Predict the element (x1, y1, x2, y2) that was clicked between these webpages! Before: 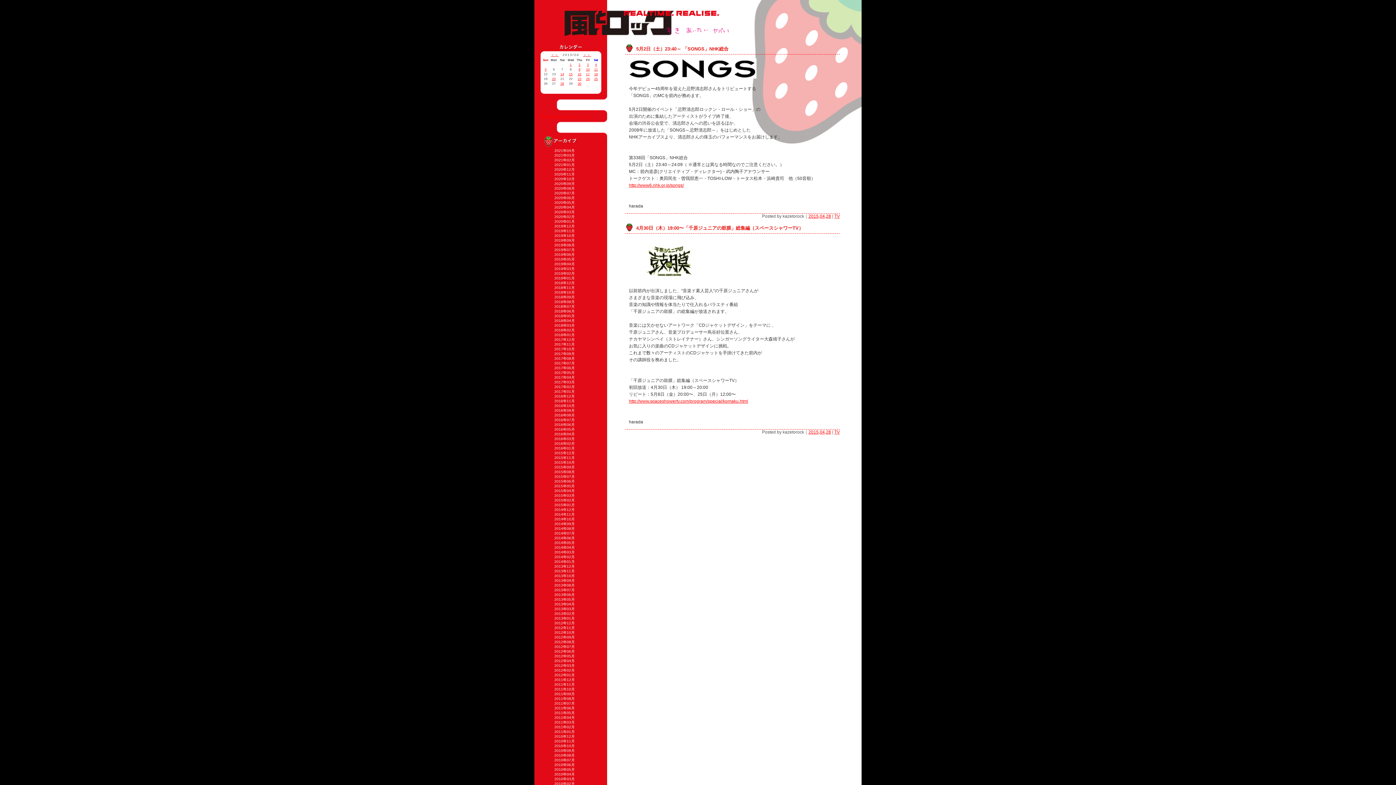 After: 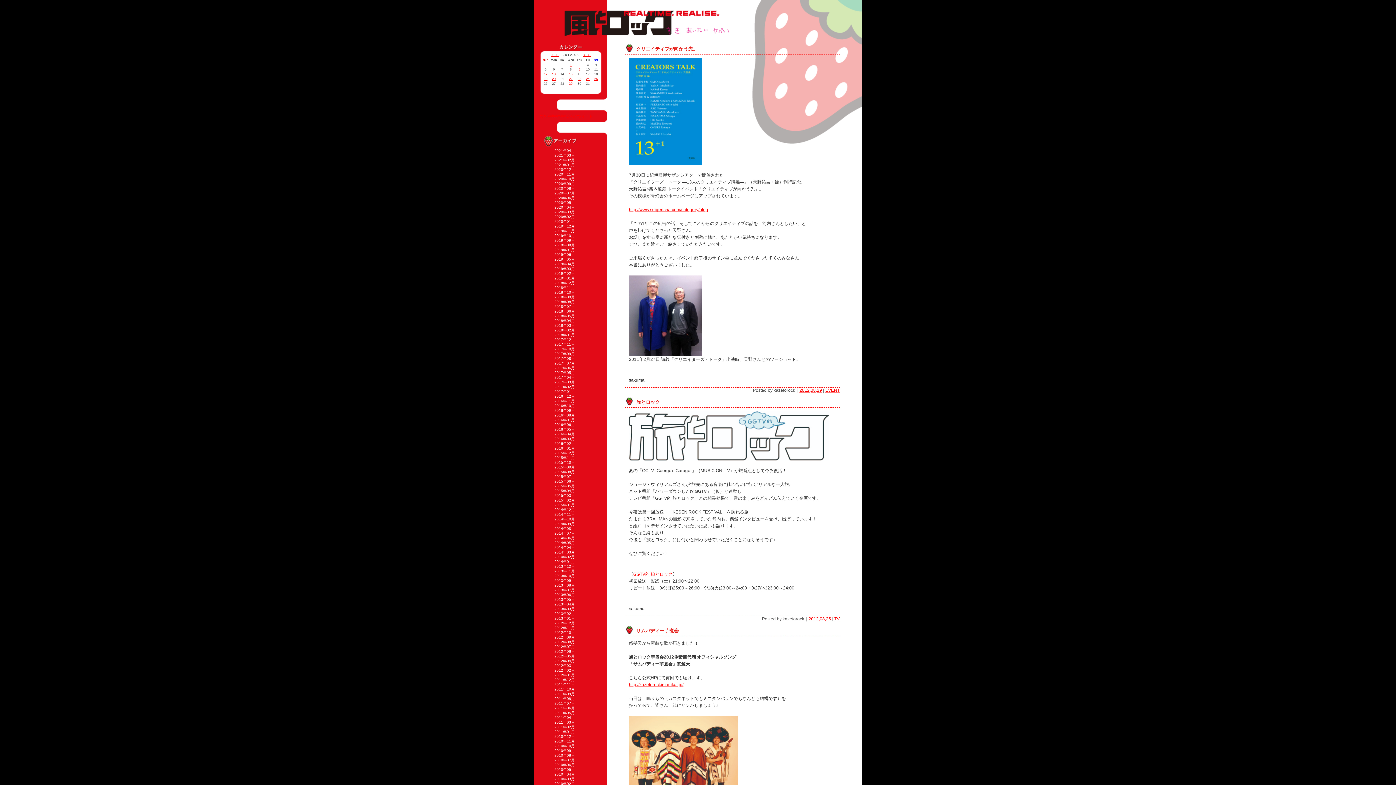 Action: bbox: (554, 640, 574, 644) label: 2012年08月